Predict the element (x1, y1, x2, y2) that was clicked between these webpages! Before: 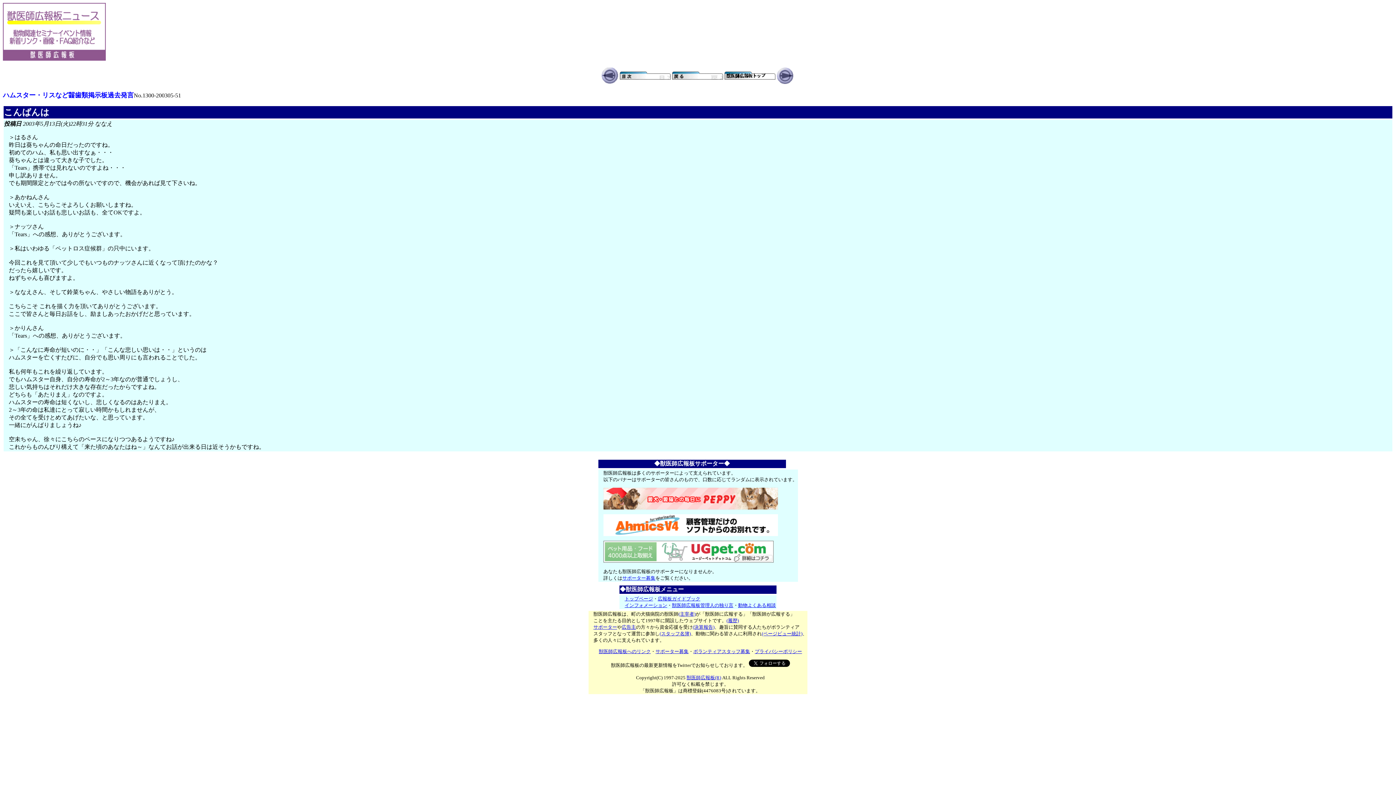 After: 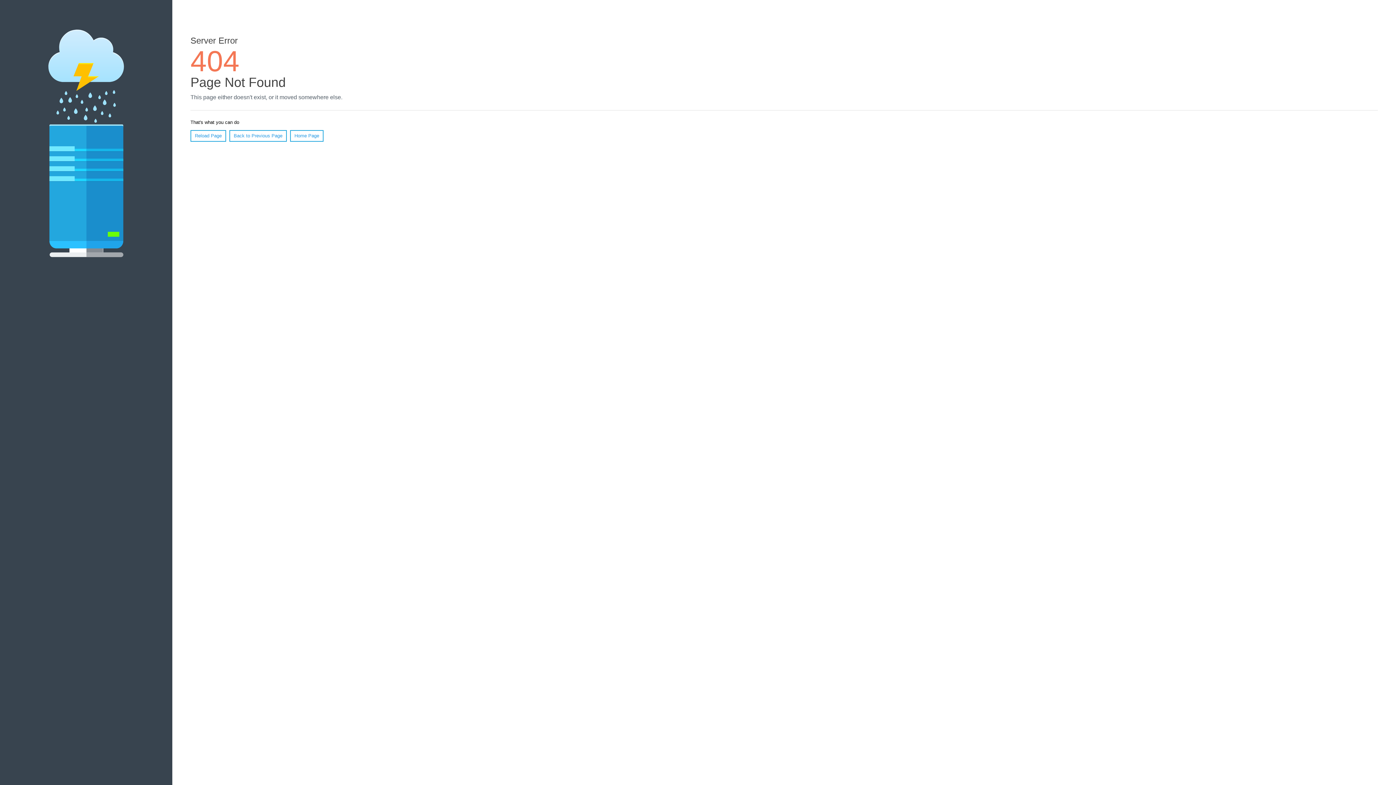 Action: label: 広告主 bbox: (621, 624, 636, 630)